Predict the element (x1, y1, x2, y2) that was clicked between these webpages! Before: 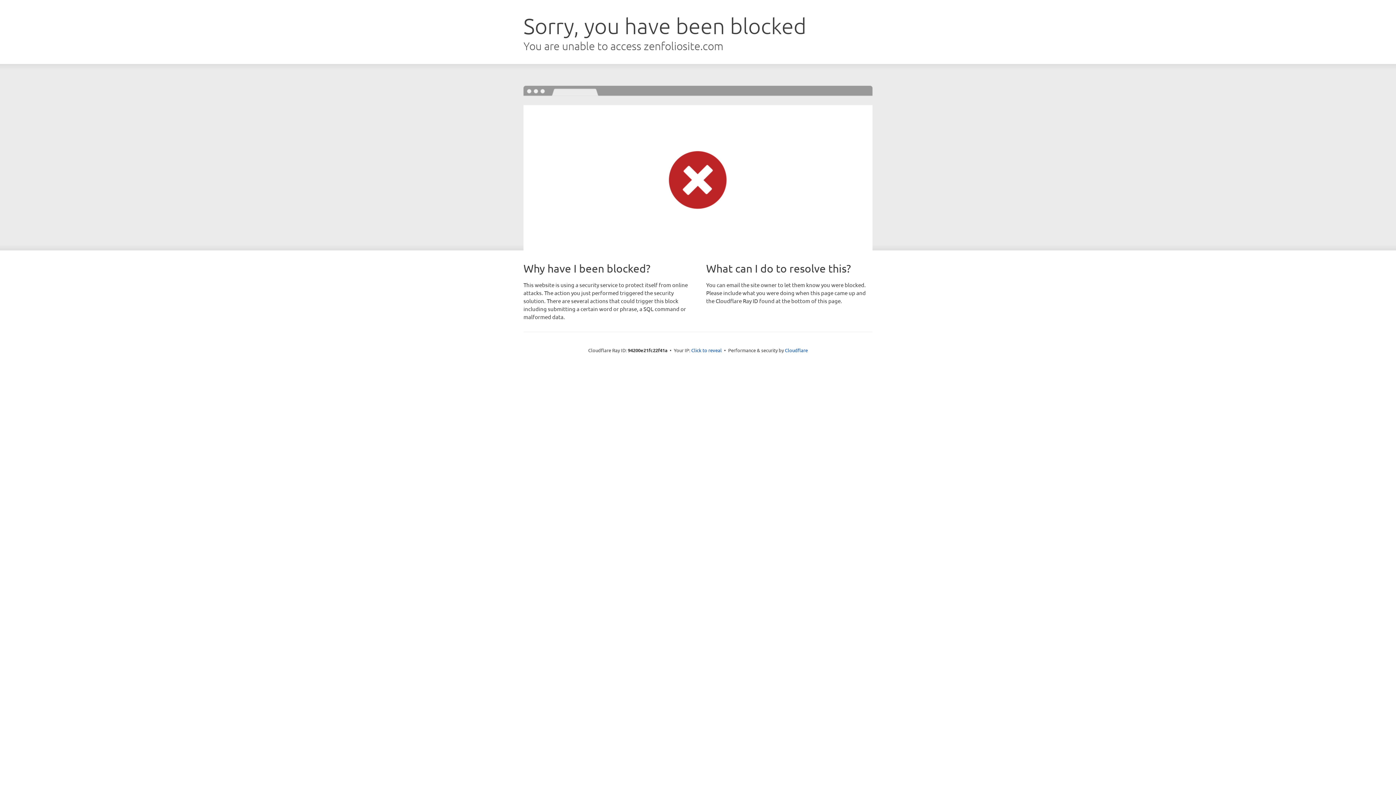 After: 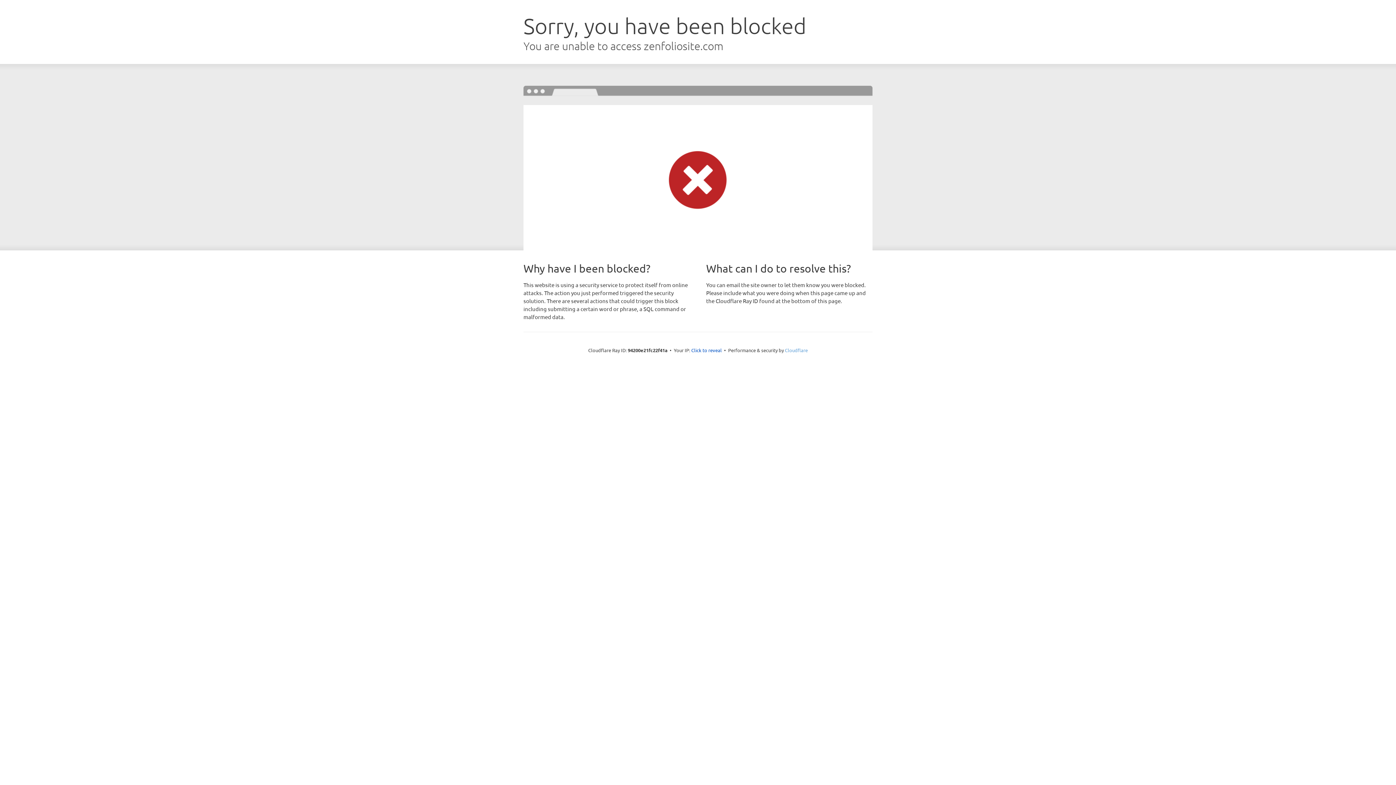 Action: label: Cloudflare bbox: (785, 347, 808, 353)